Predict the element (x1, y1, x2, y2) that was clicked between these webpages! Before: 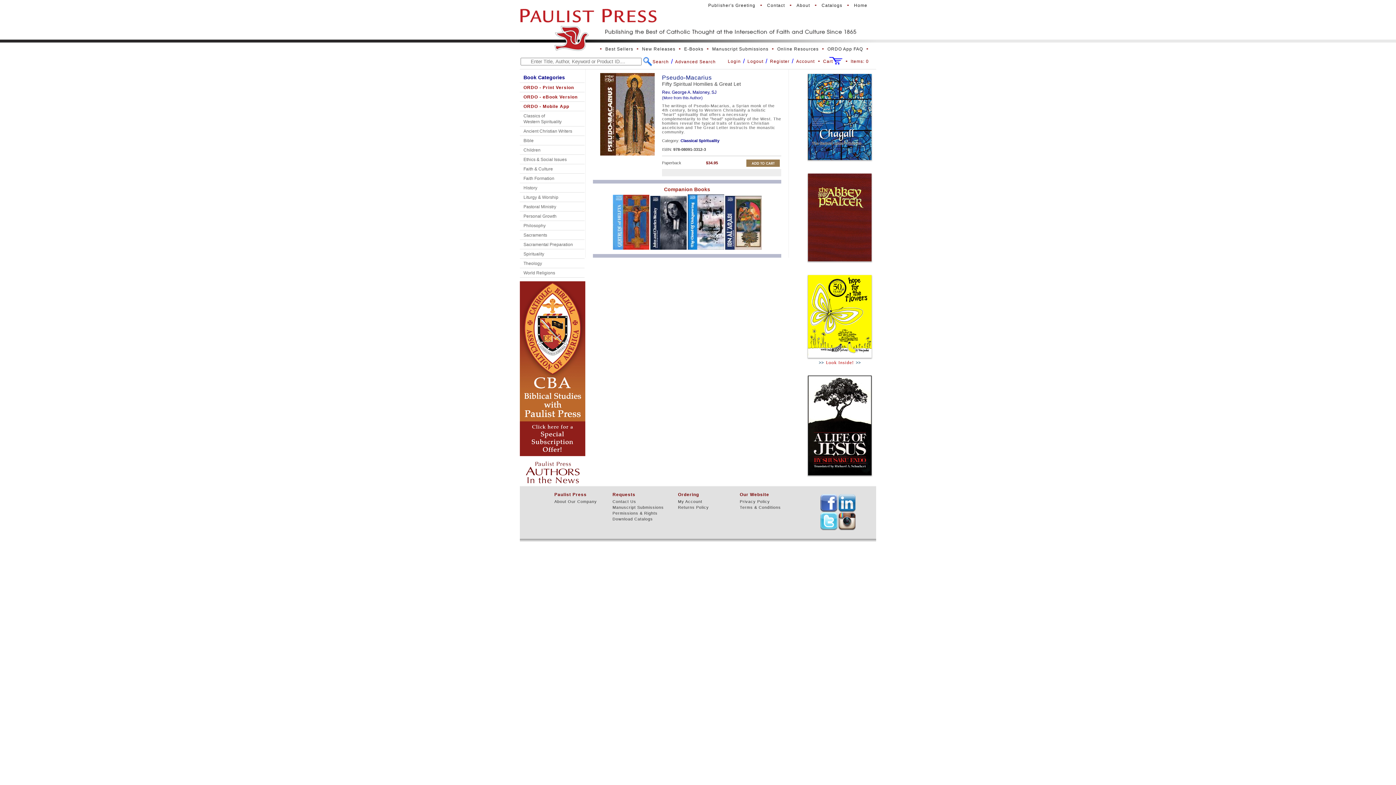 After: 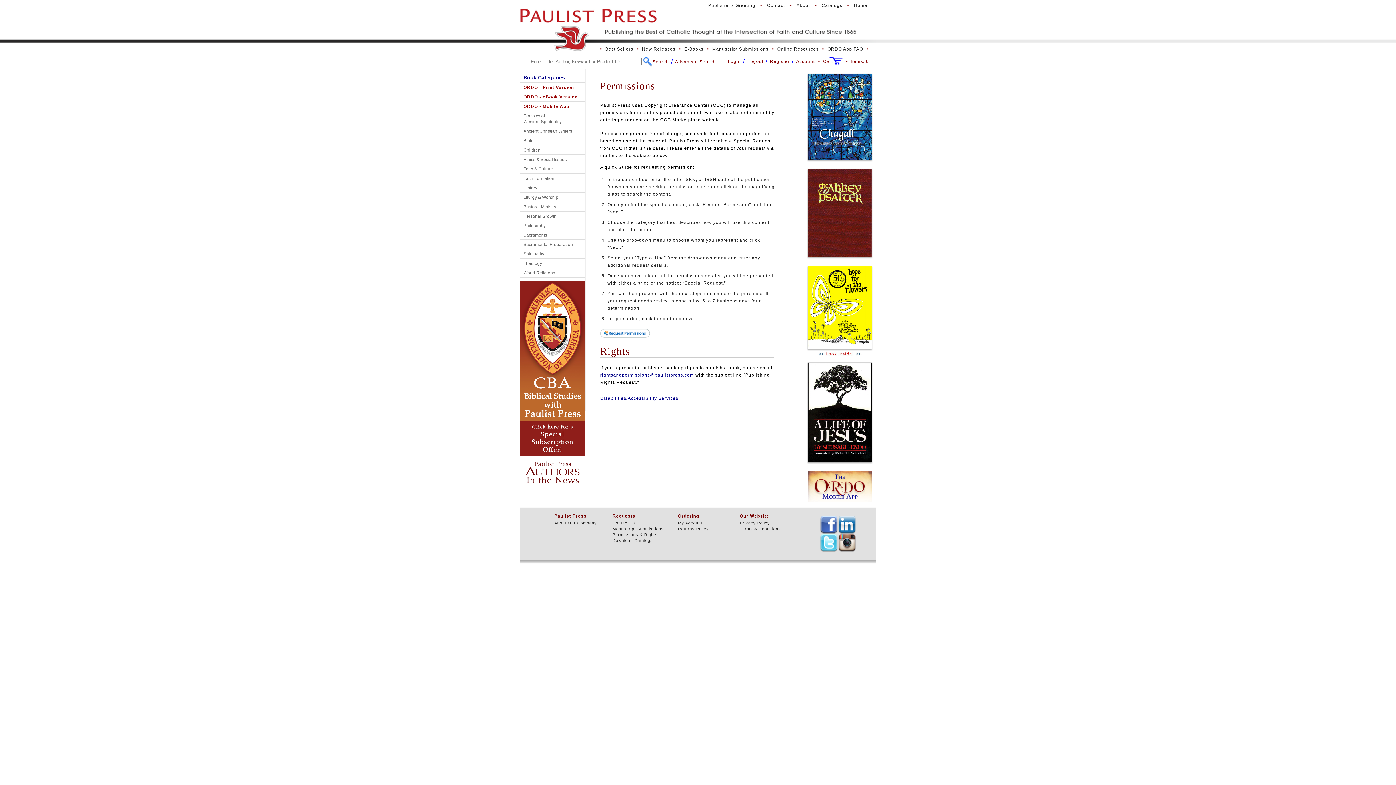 Action: bbox: (612, 511, 657, 515) label: Permissions & Rights